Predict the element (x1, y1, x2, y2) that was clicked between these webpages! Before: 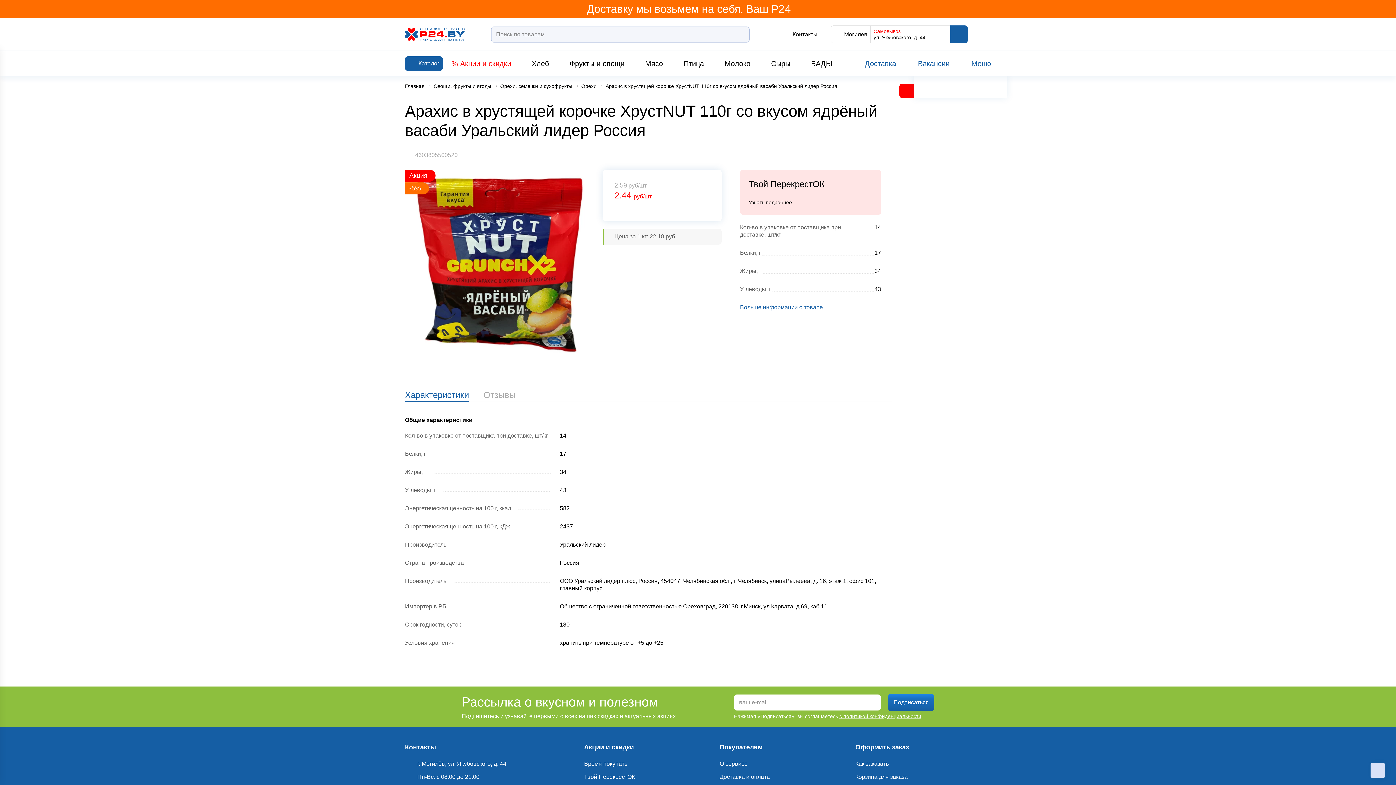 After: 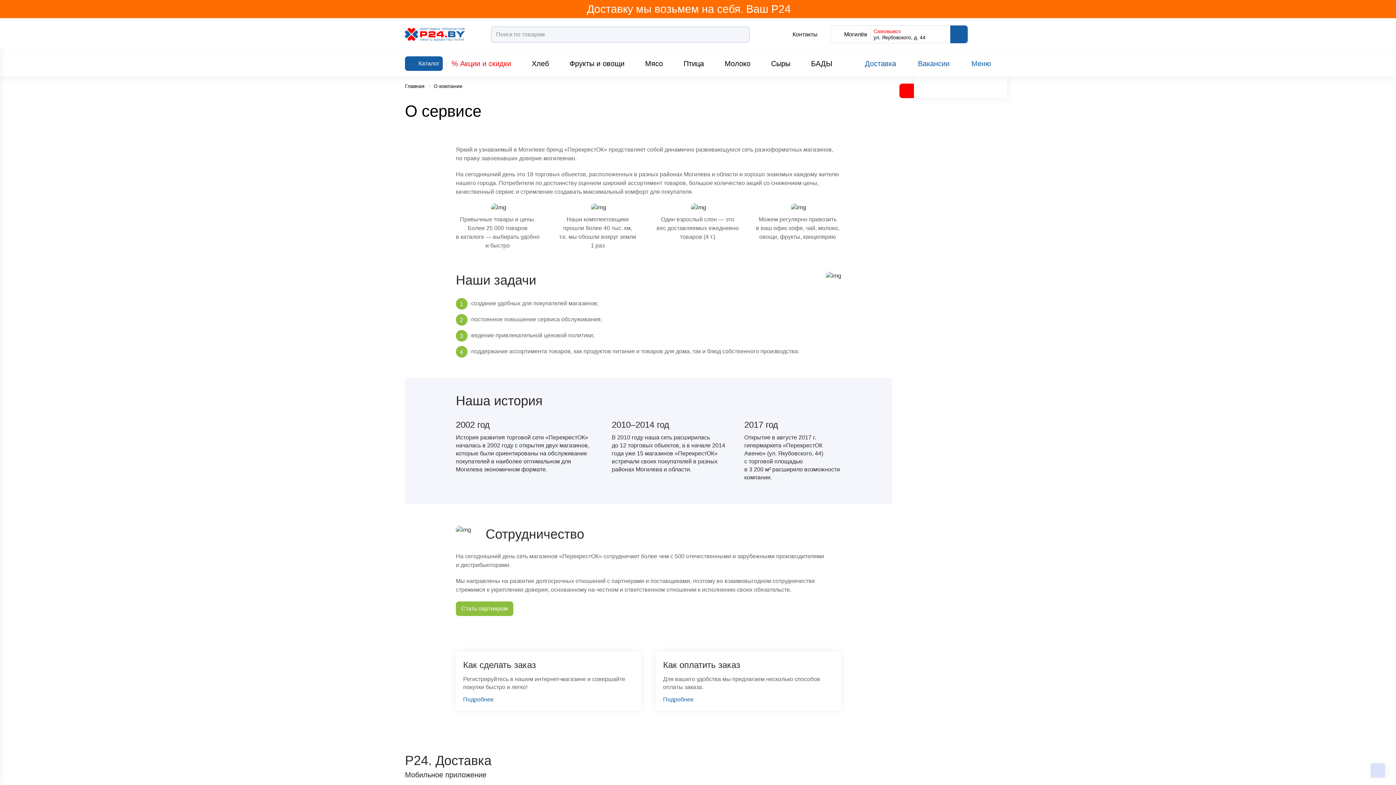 Action: label: О сервисе bbox: (719, 760, 747, 768)